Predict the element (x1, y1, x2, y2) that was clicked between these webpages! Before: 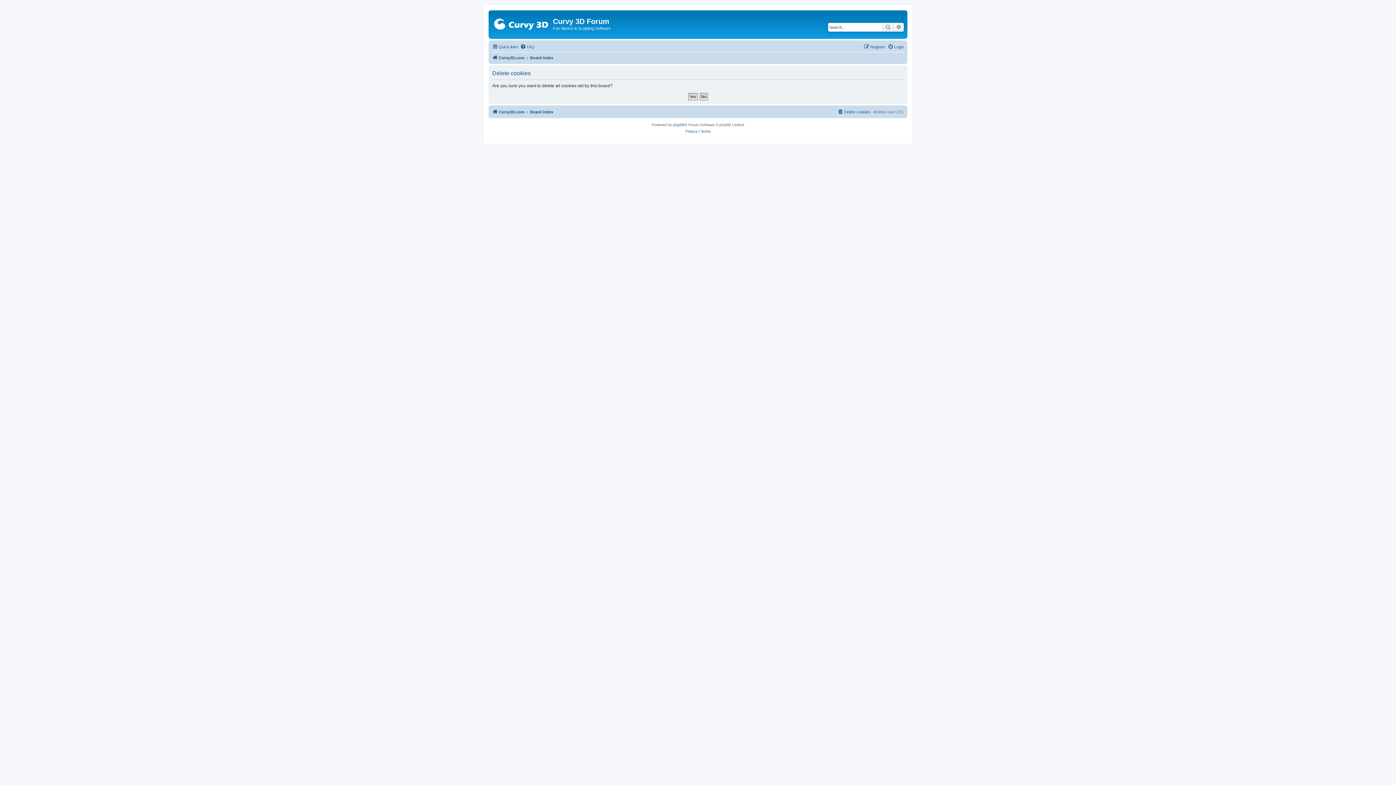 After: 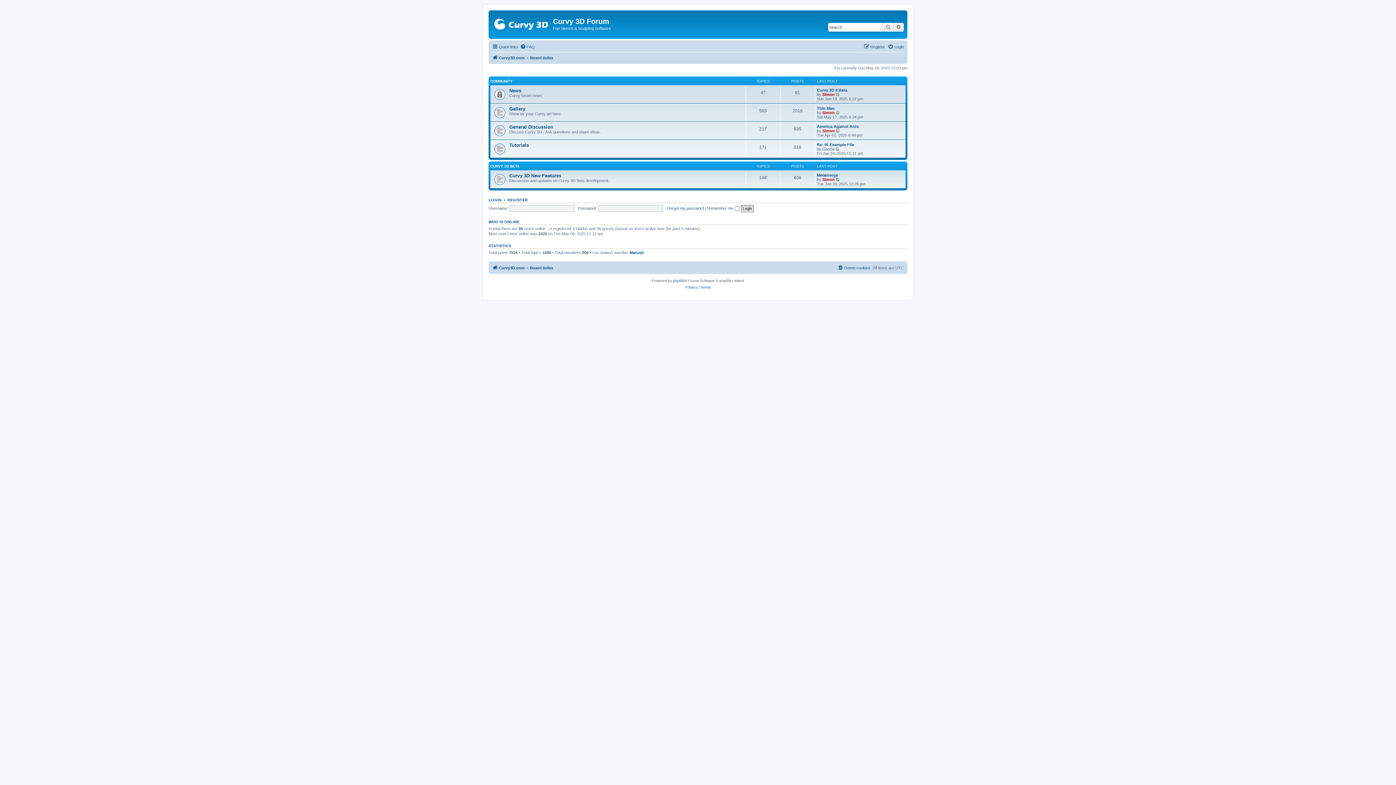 Action: label: Board index bbox: (530, 53, 553, 62)